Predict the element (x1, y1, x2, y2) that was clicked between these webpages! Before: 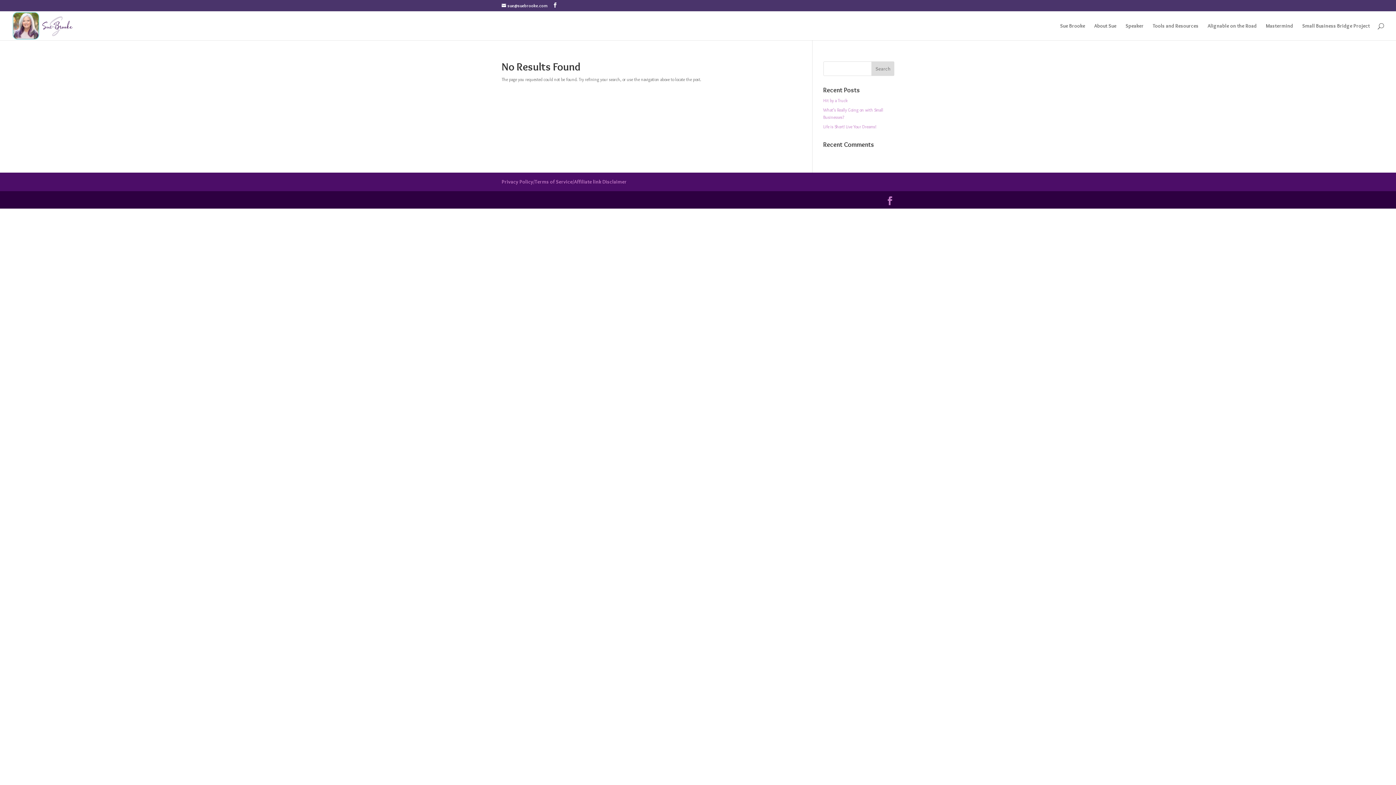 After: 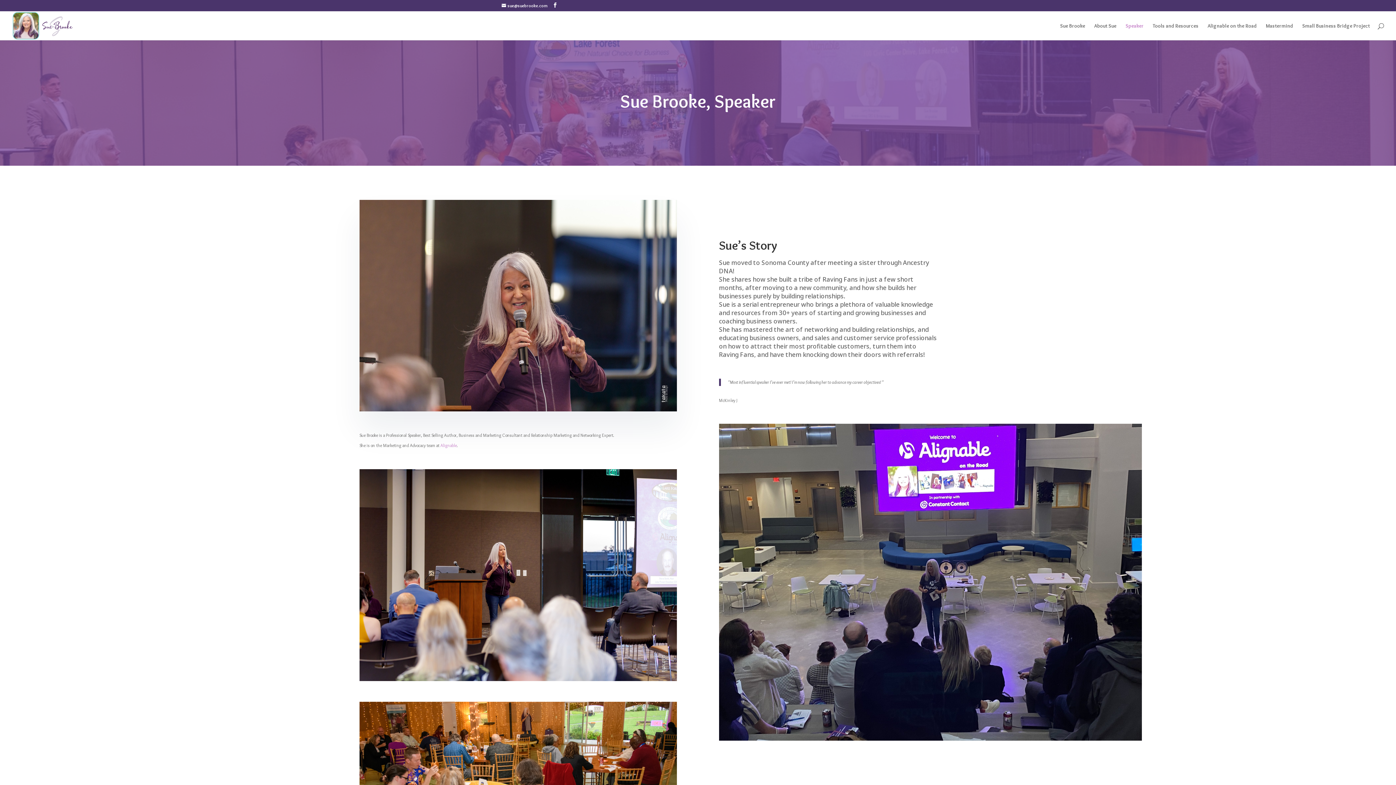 Action: bbox: (1125, 23, 1144, 40) label: Speaker